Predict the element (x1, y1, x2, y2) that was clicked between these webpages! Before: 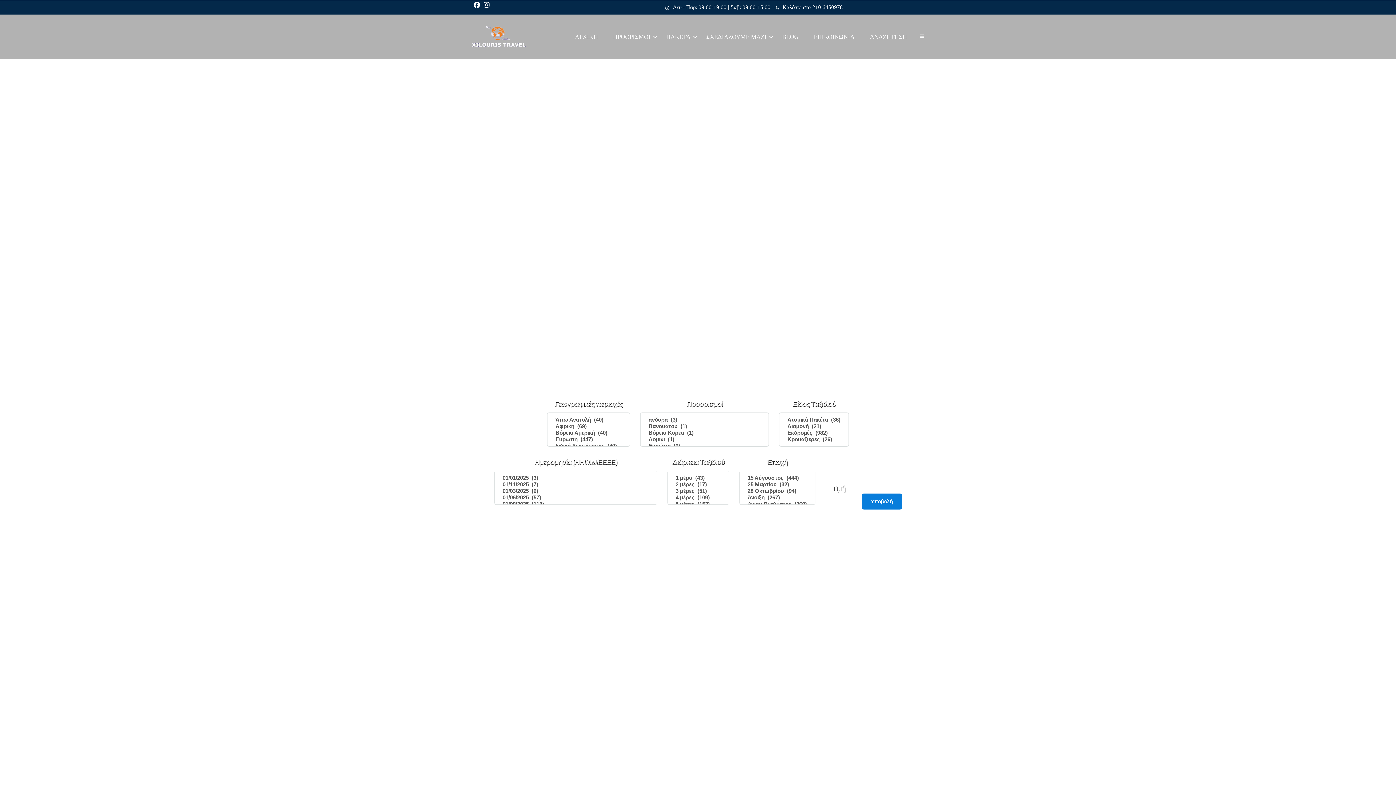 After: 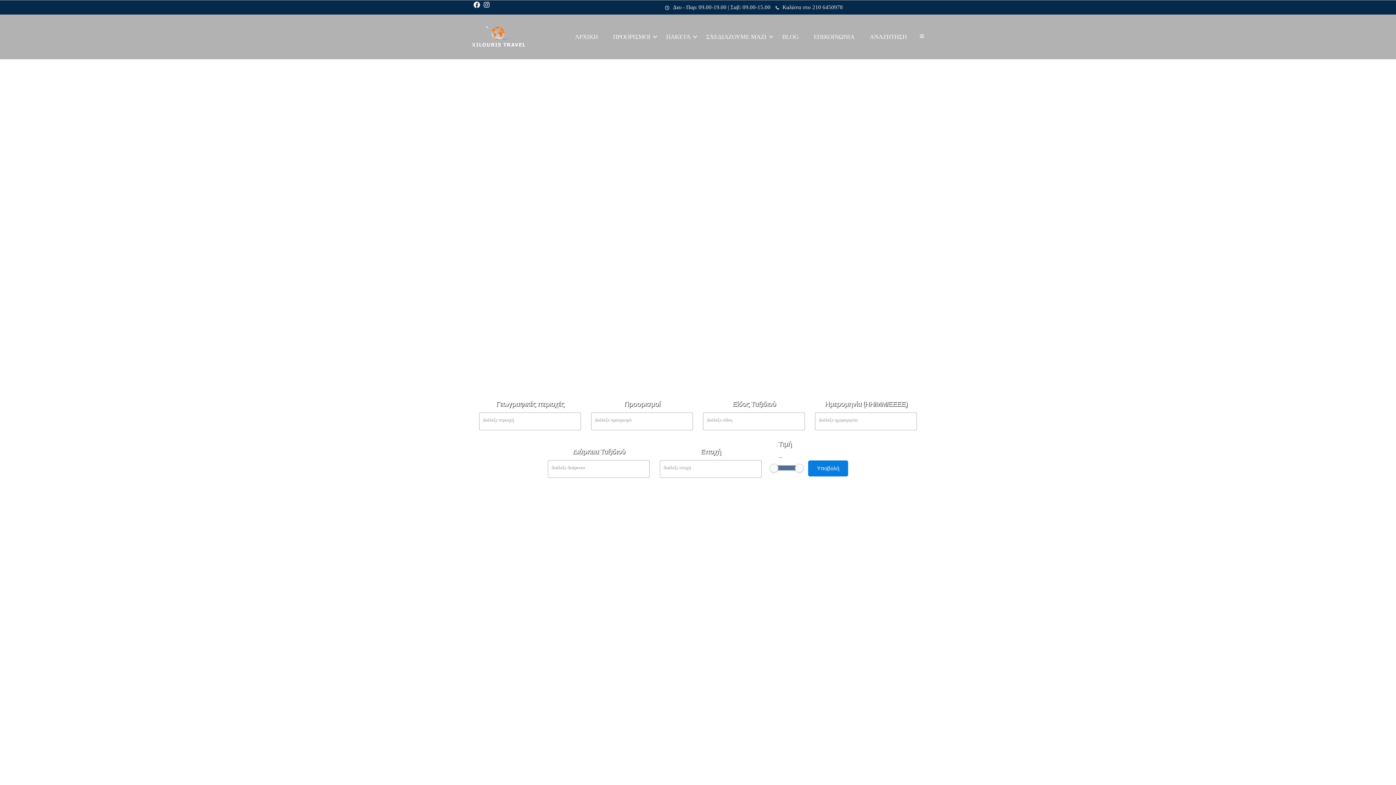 Action: bbox: (775, 4, 843, 10) label: Kαλέστε στο 210 6450978